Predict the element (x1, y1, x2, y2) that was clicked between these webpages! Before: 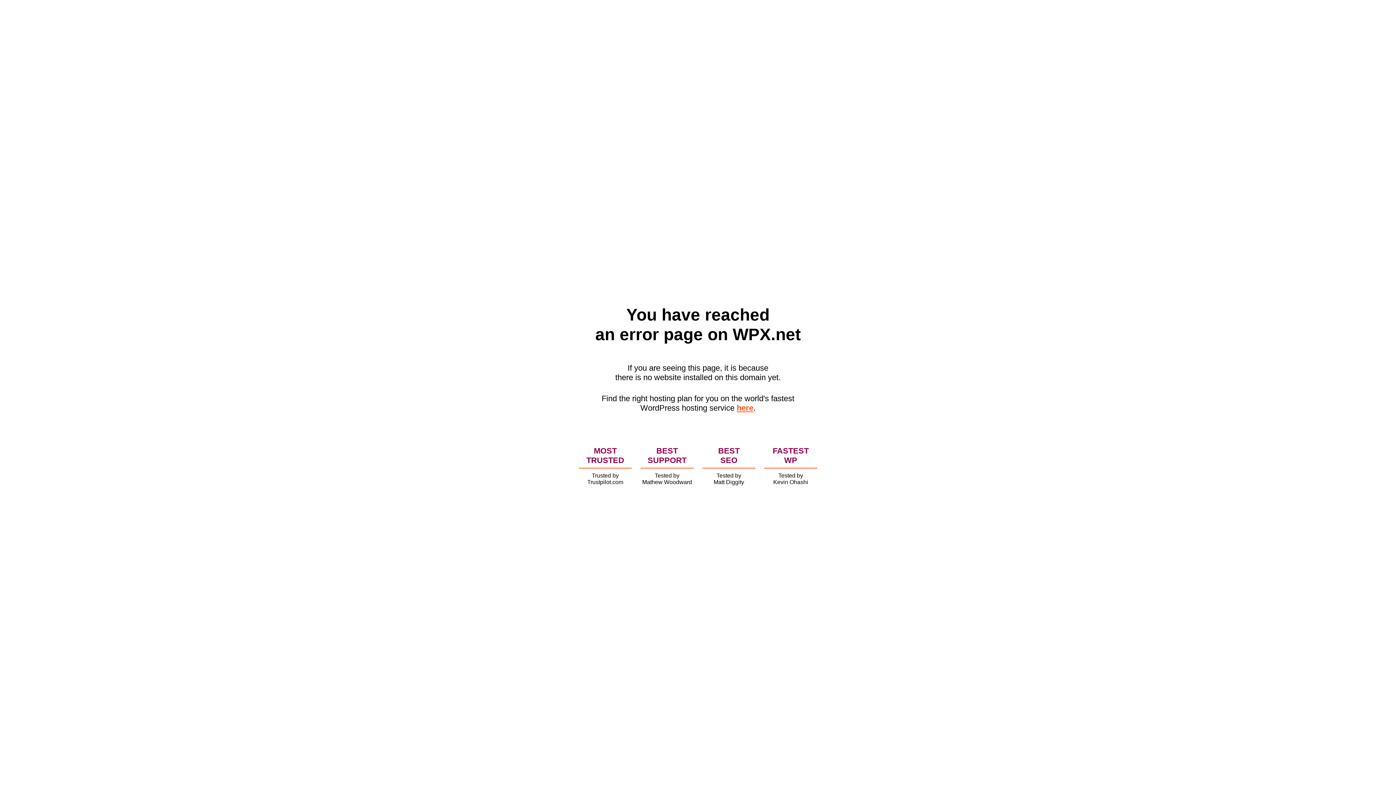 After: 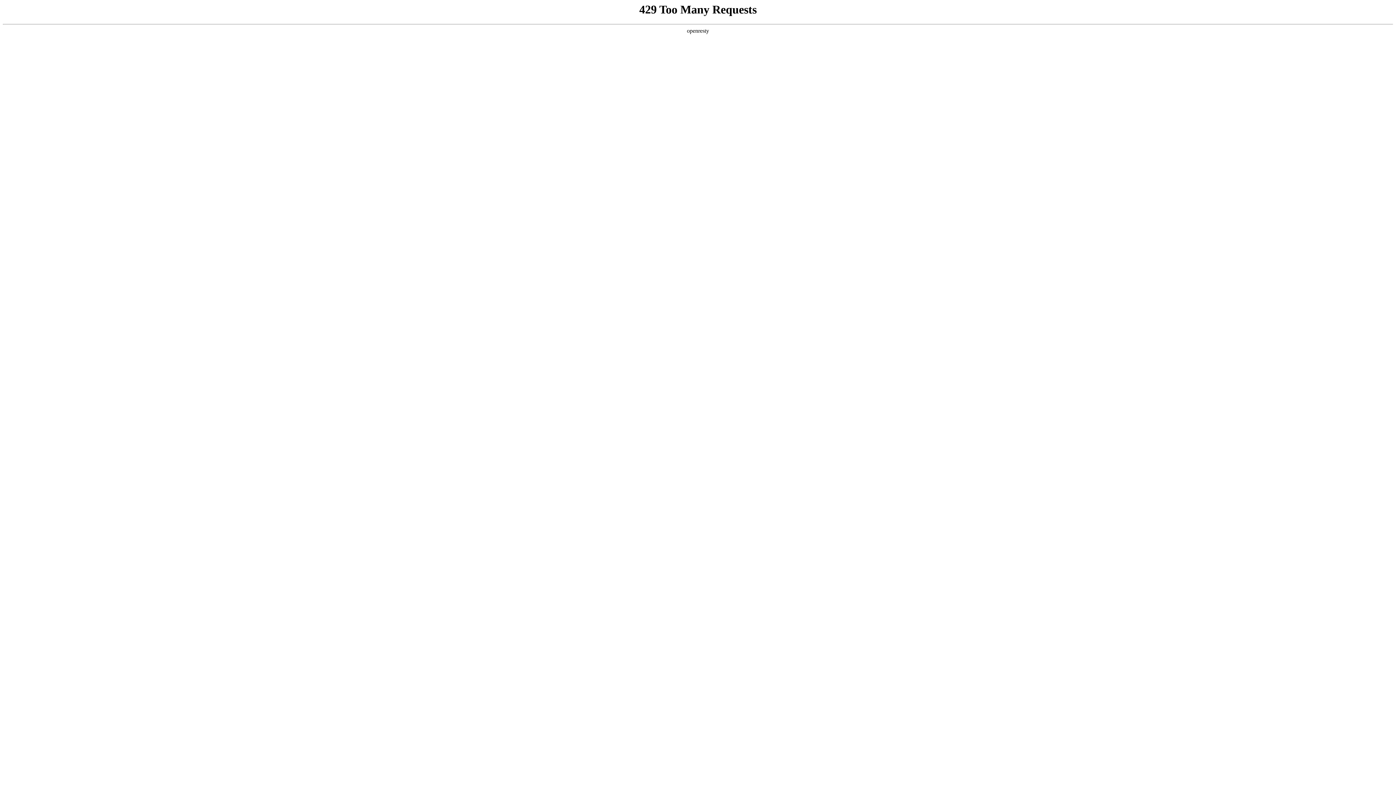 Action: label: here bbox: (736, 403, 753, 412)